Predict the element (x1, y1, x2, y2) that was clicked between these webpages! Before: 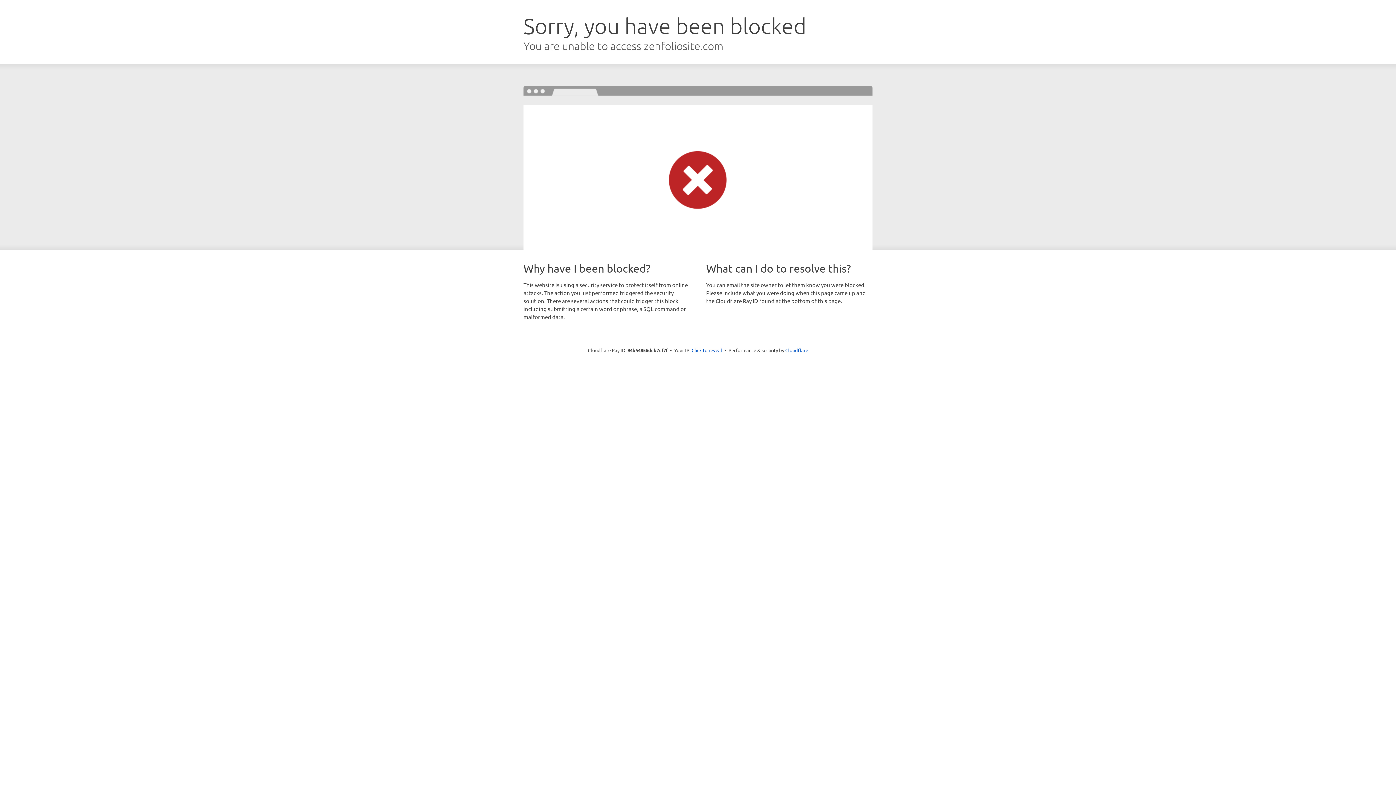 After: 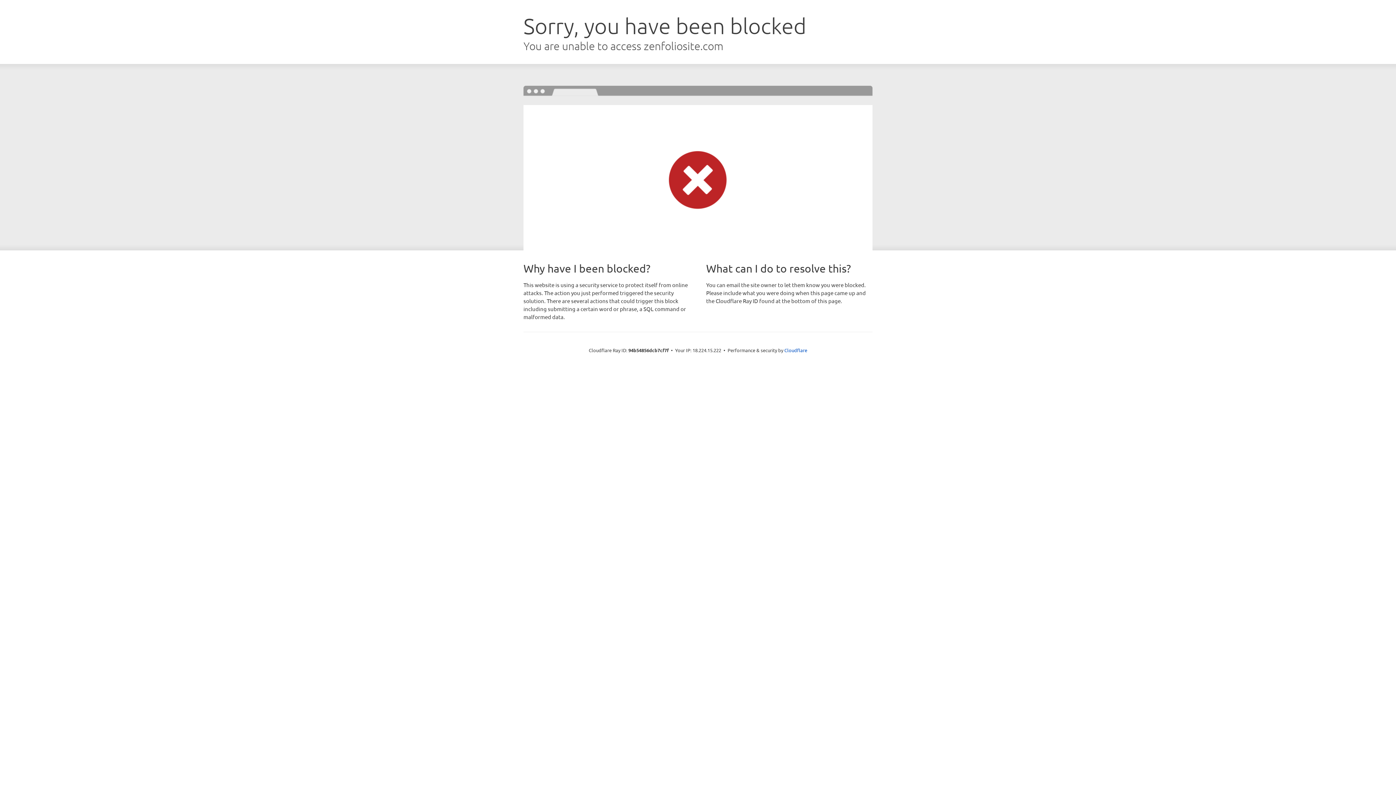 Action: label: Click to reveal bbox: (691, 346, 722, 353)